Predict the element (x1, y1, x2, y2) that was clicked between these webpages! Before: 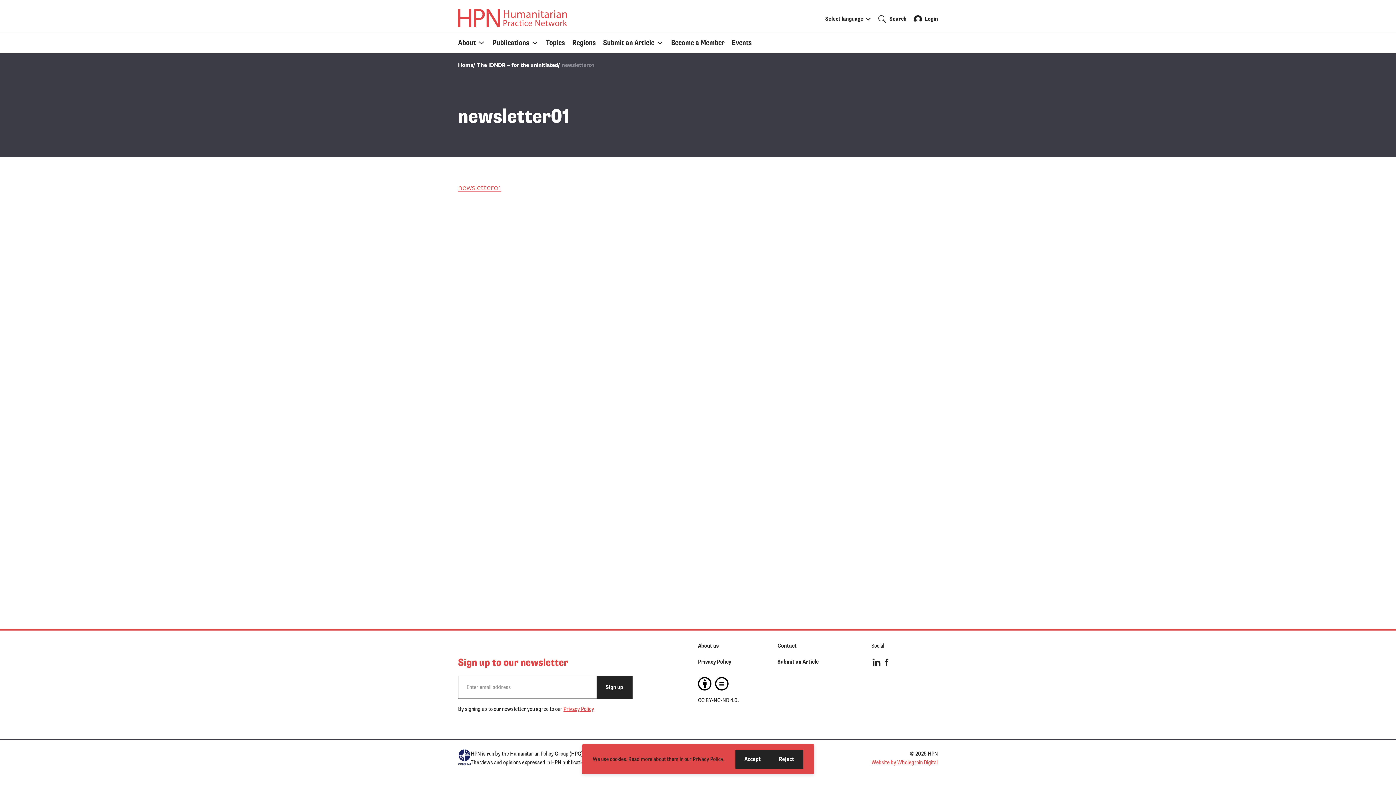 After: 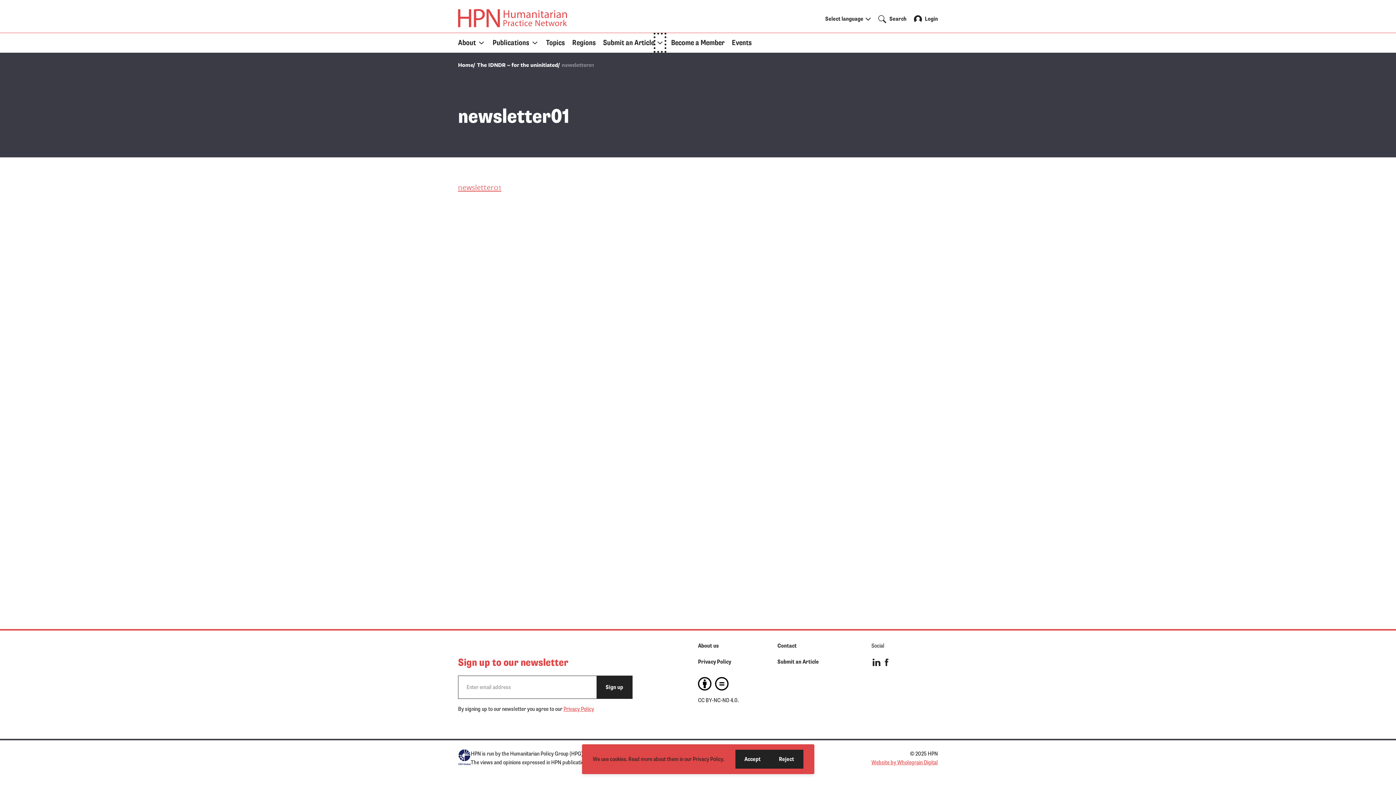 Action: bbox: (657, 36, 662, 49)